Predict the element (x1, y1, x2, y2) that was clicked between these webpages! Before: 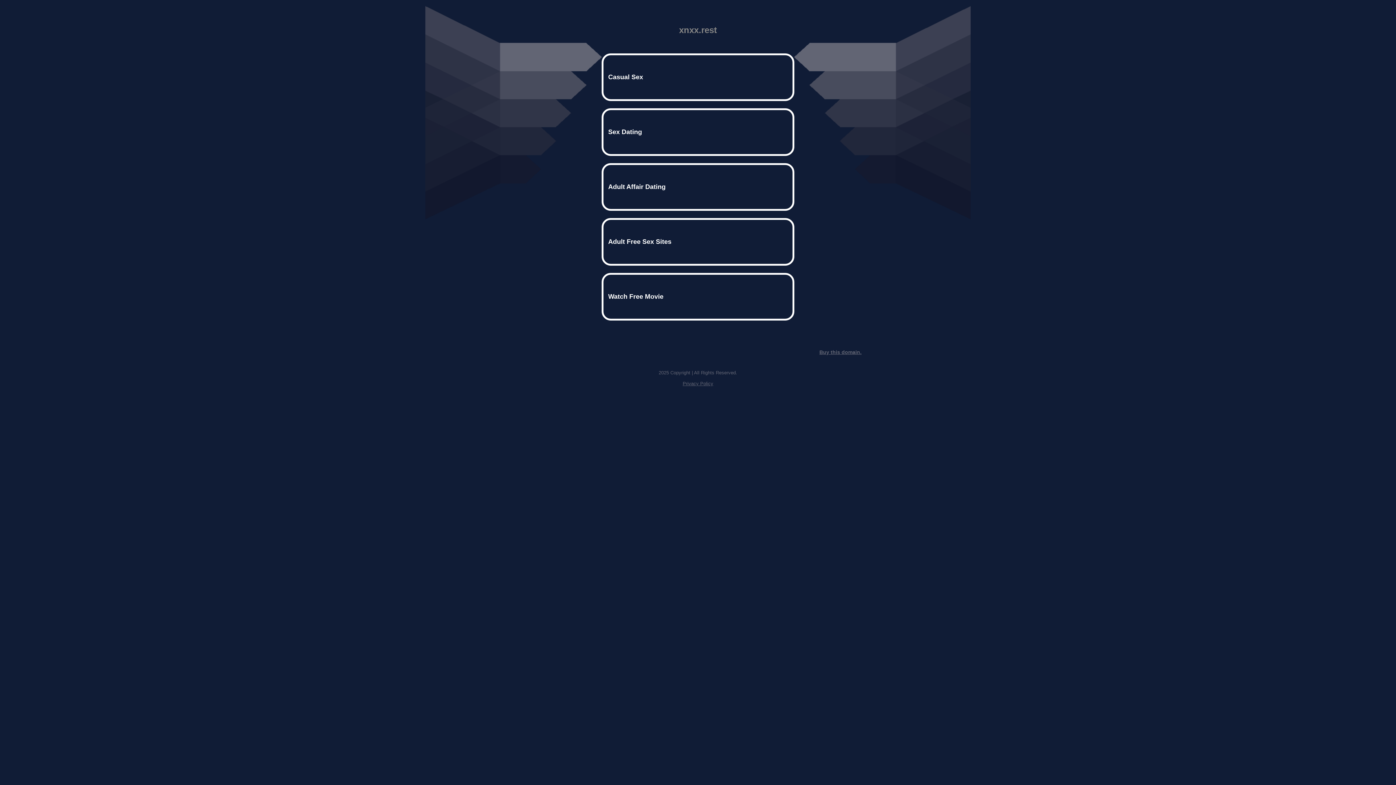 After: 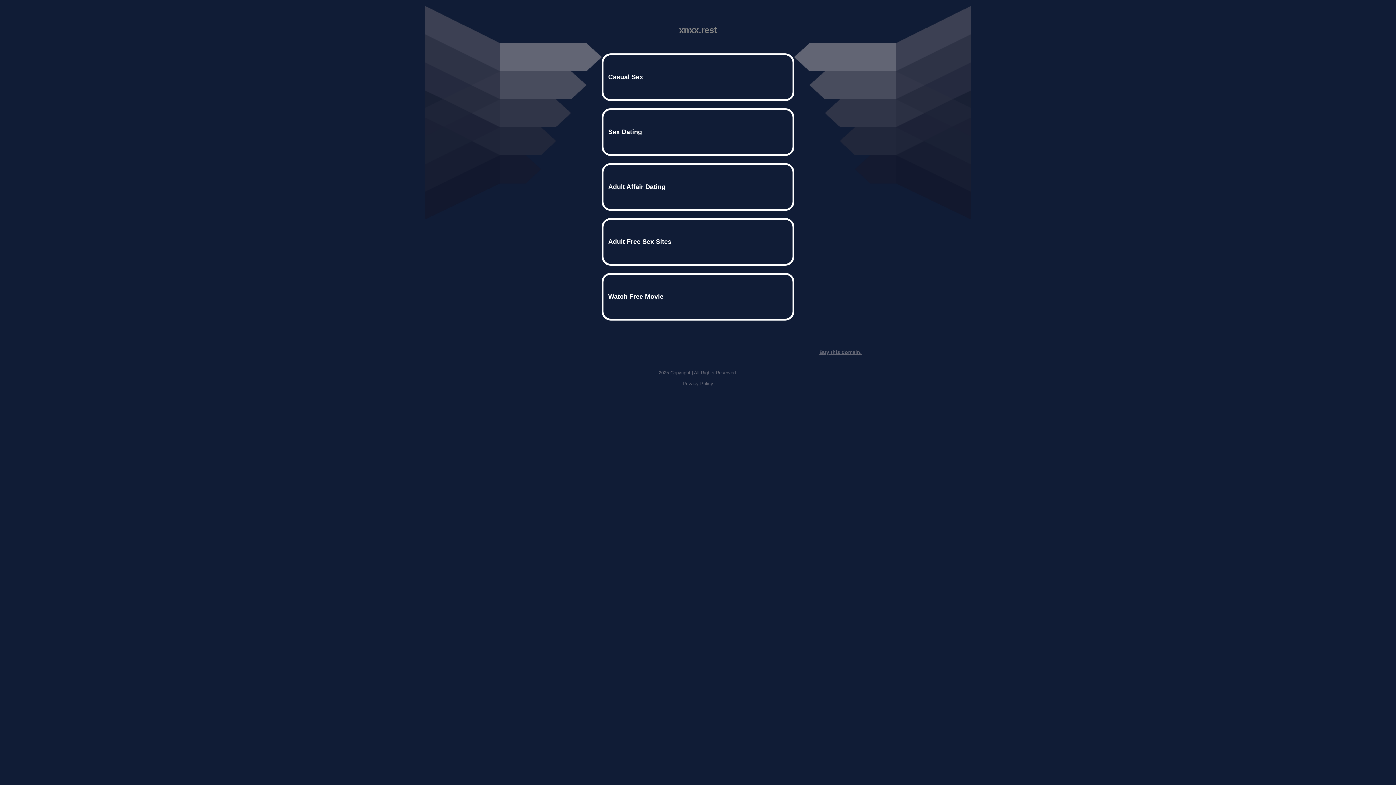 Action: label: Privacy Policy bbox: (682, 381, 713, 386)